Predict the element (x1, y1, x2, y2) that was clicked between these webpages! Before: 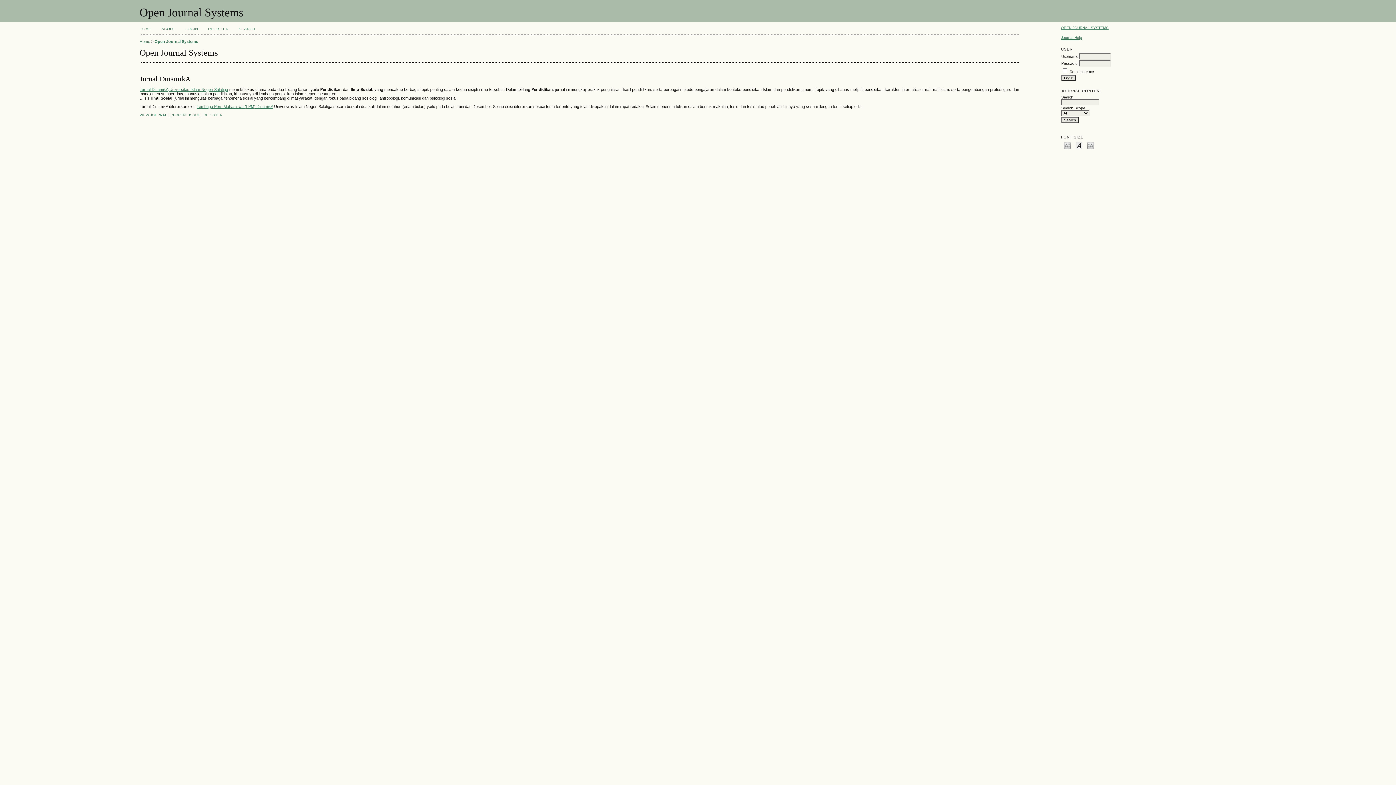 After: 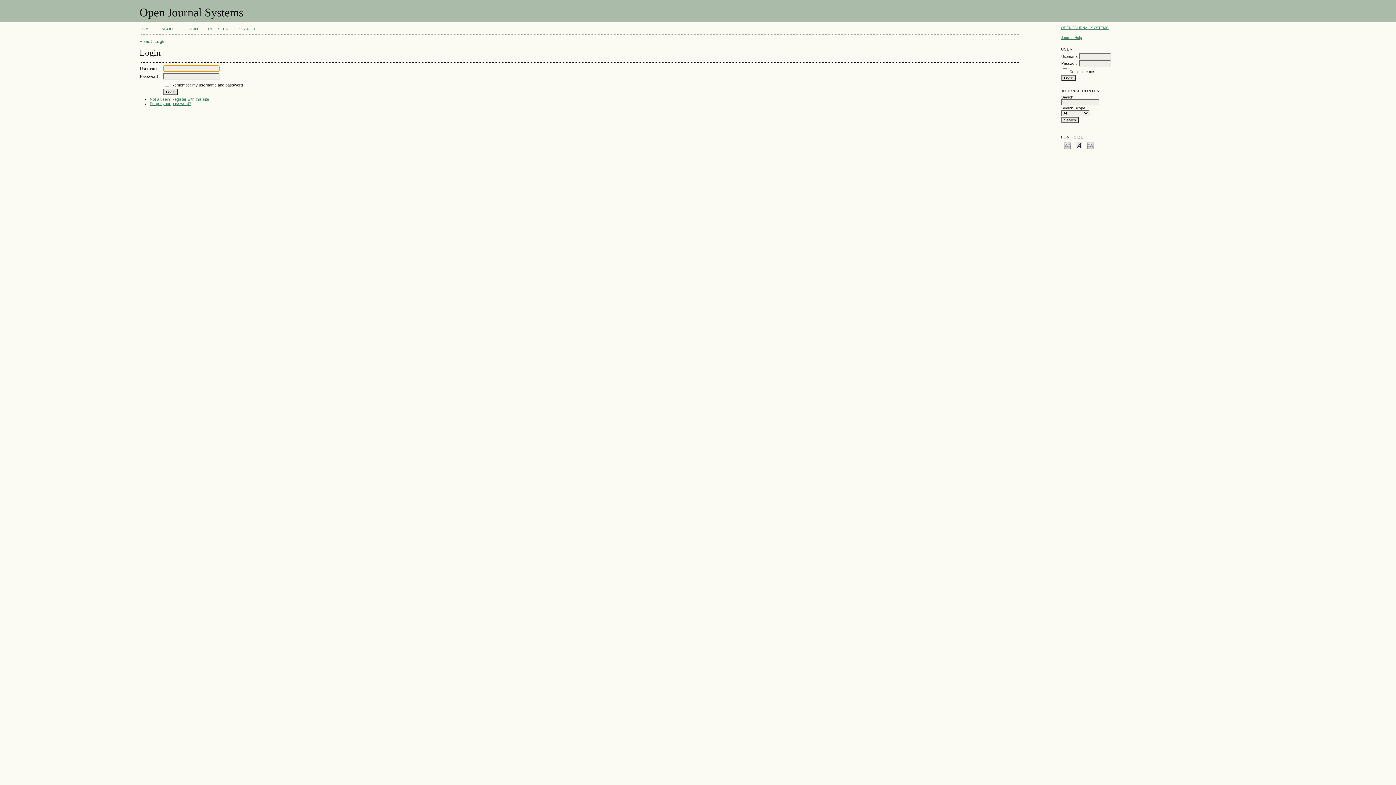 Action: label: LOGIN bbox: (185, 26, 197, 30)